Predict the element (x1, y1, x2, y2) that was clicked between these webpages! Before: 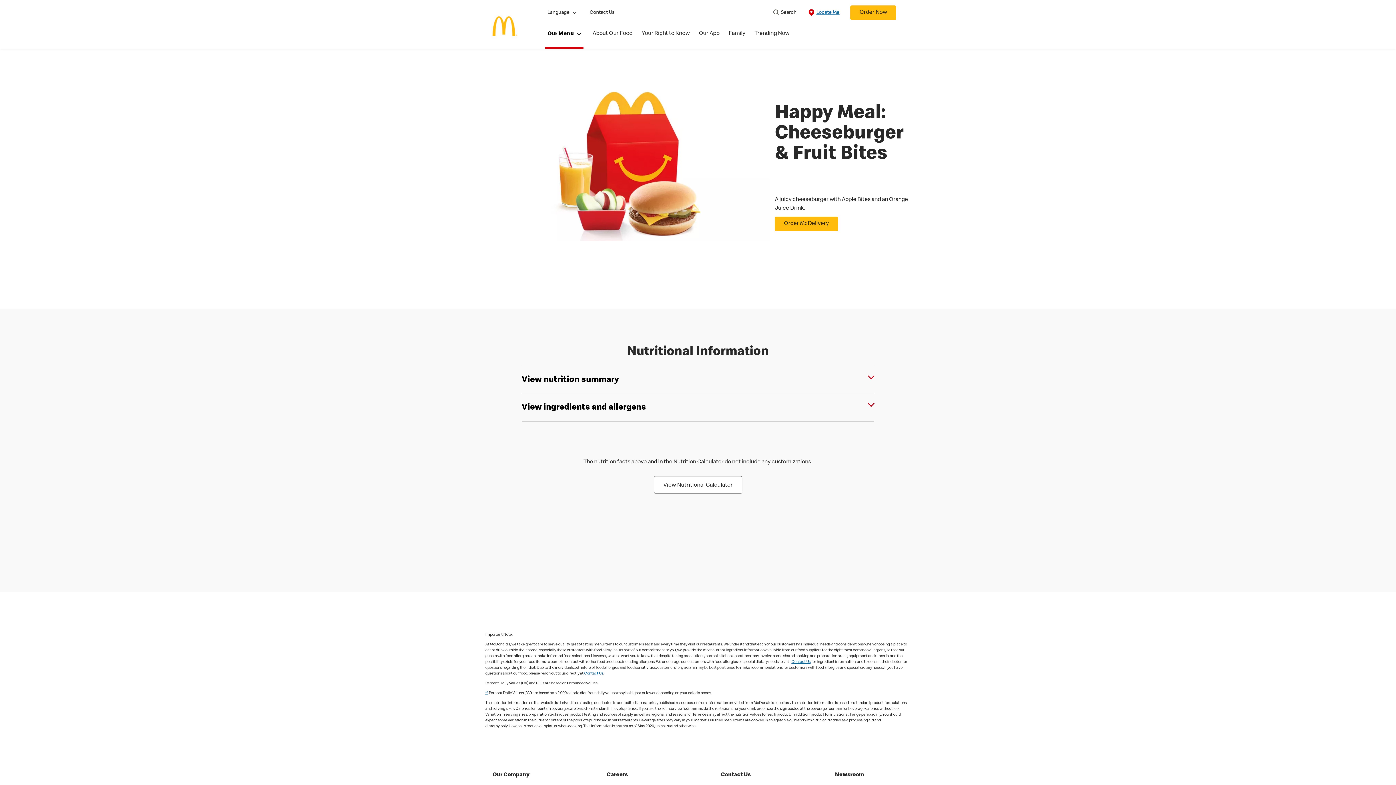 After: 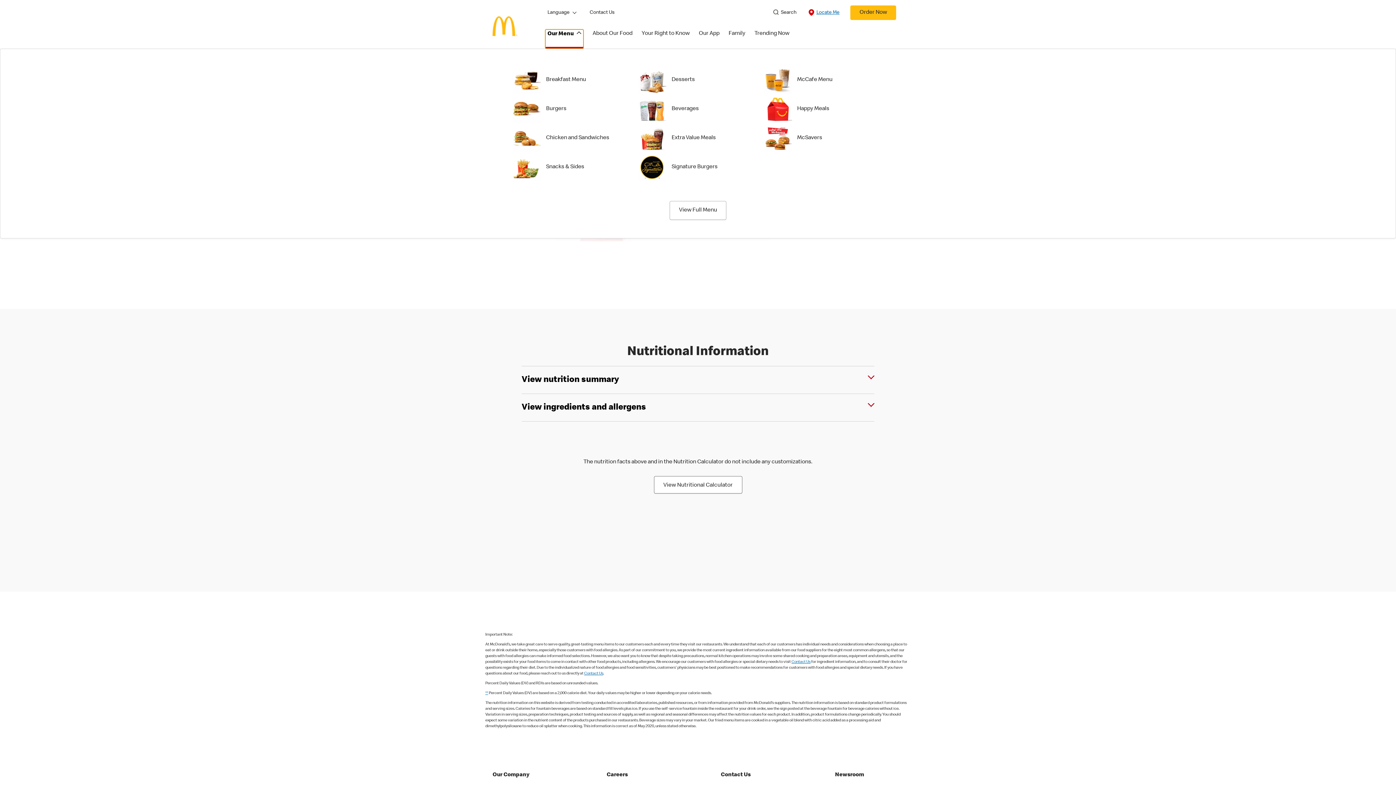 Action: bbox: (545, 29, 583, 48) label: Our Menu 